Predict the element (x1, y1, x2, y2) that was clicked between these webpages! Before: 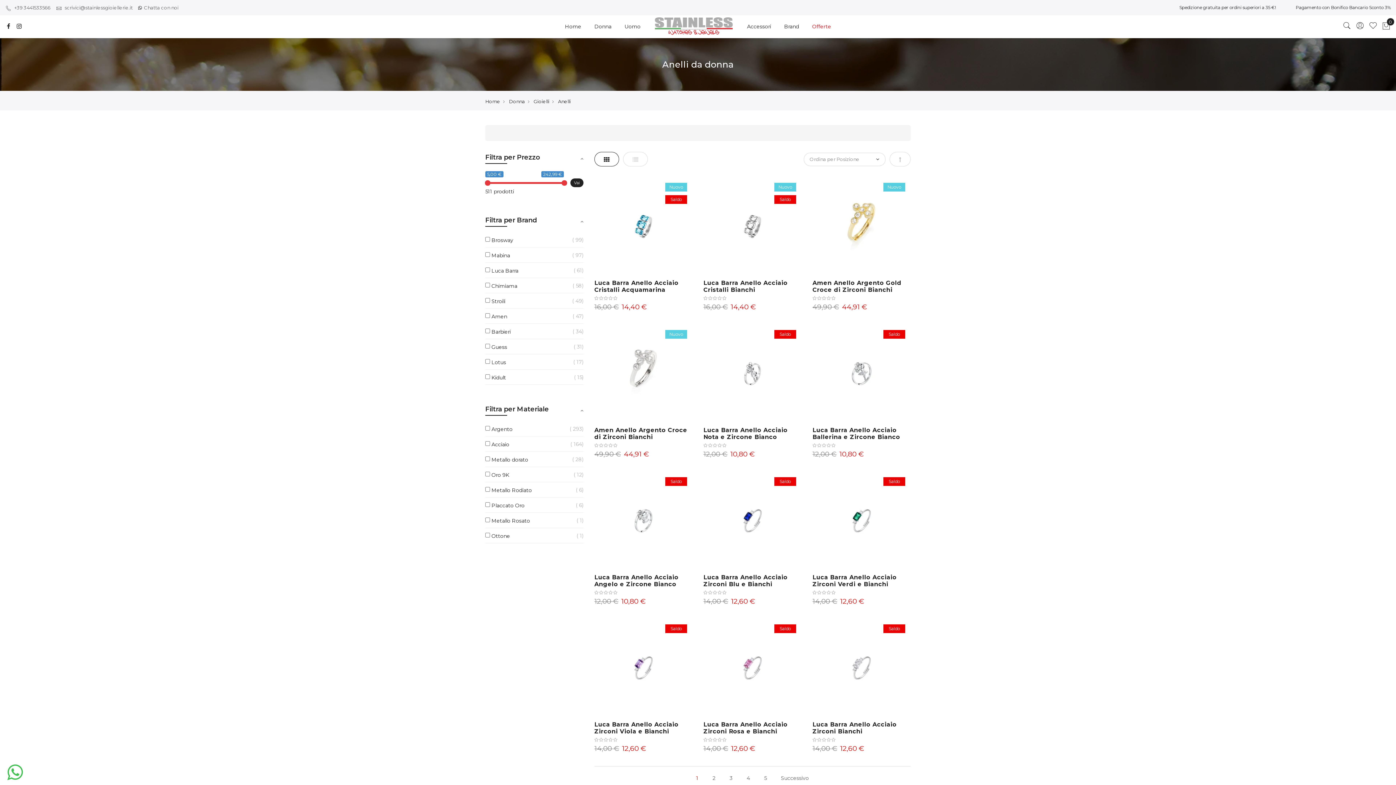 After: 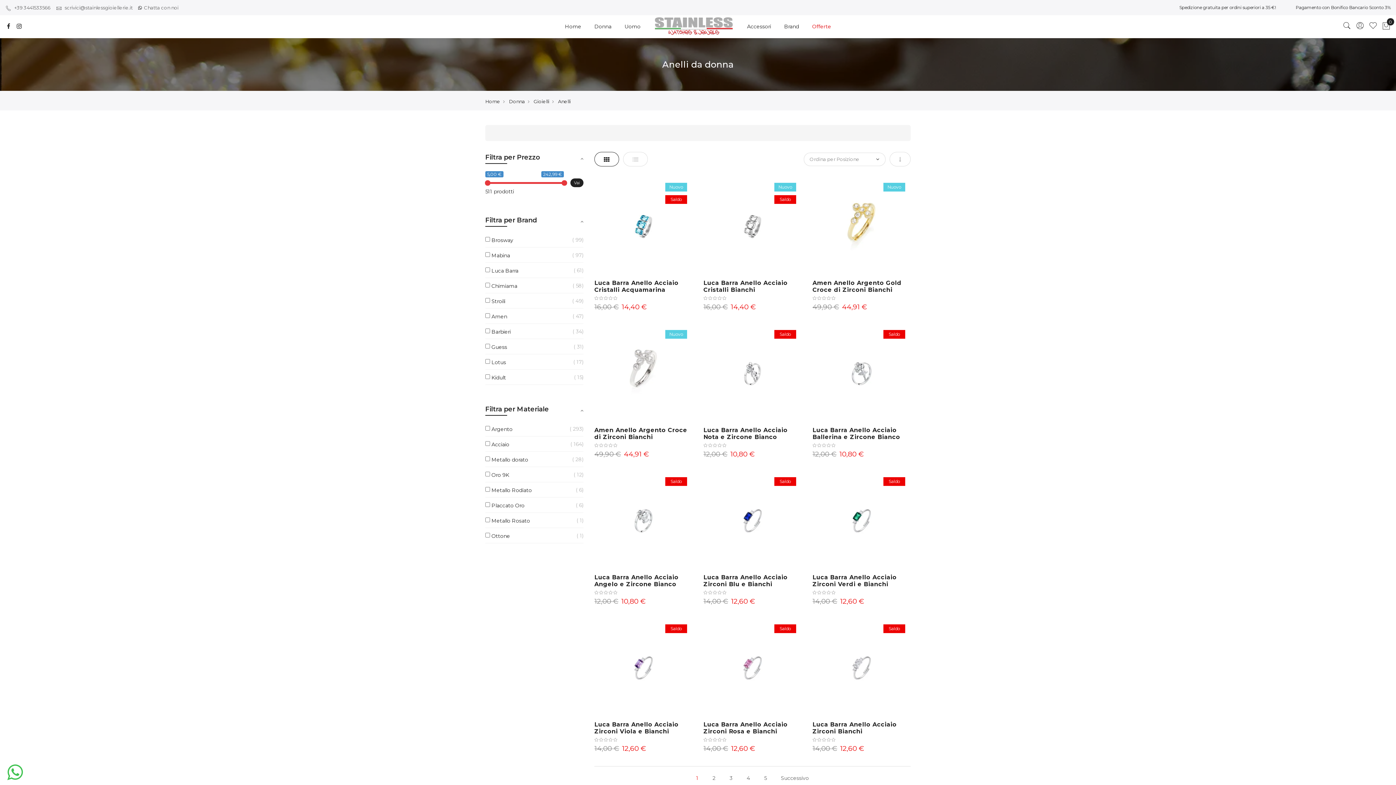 Action: bbox: (889, 152, 910, 166) label: Imposta la direzione decrescente